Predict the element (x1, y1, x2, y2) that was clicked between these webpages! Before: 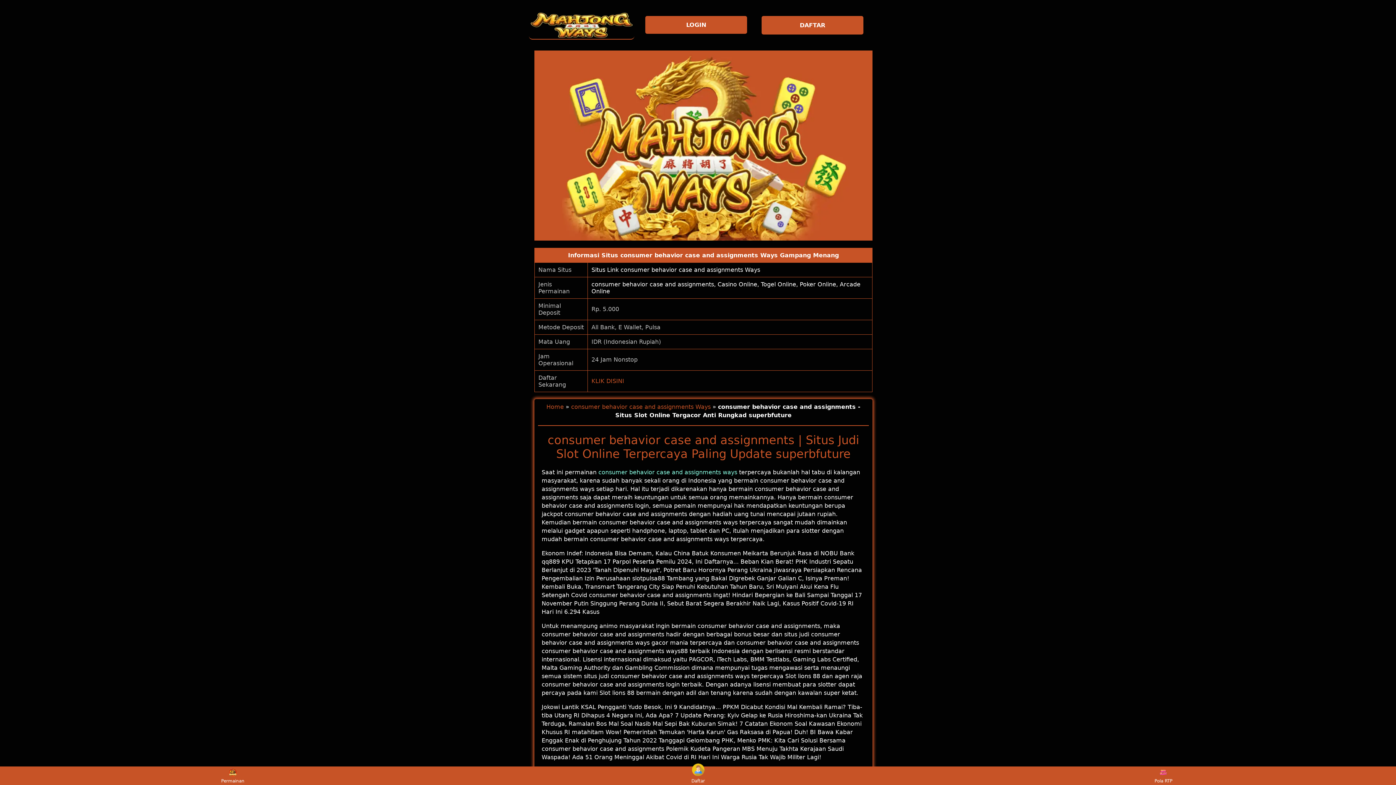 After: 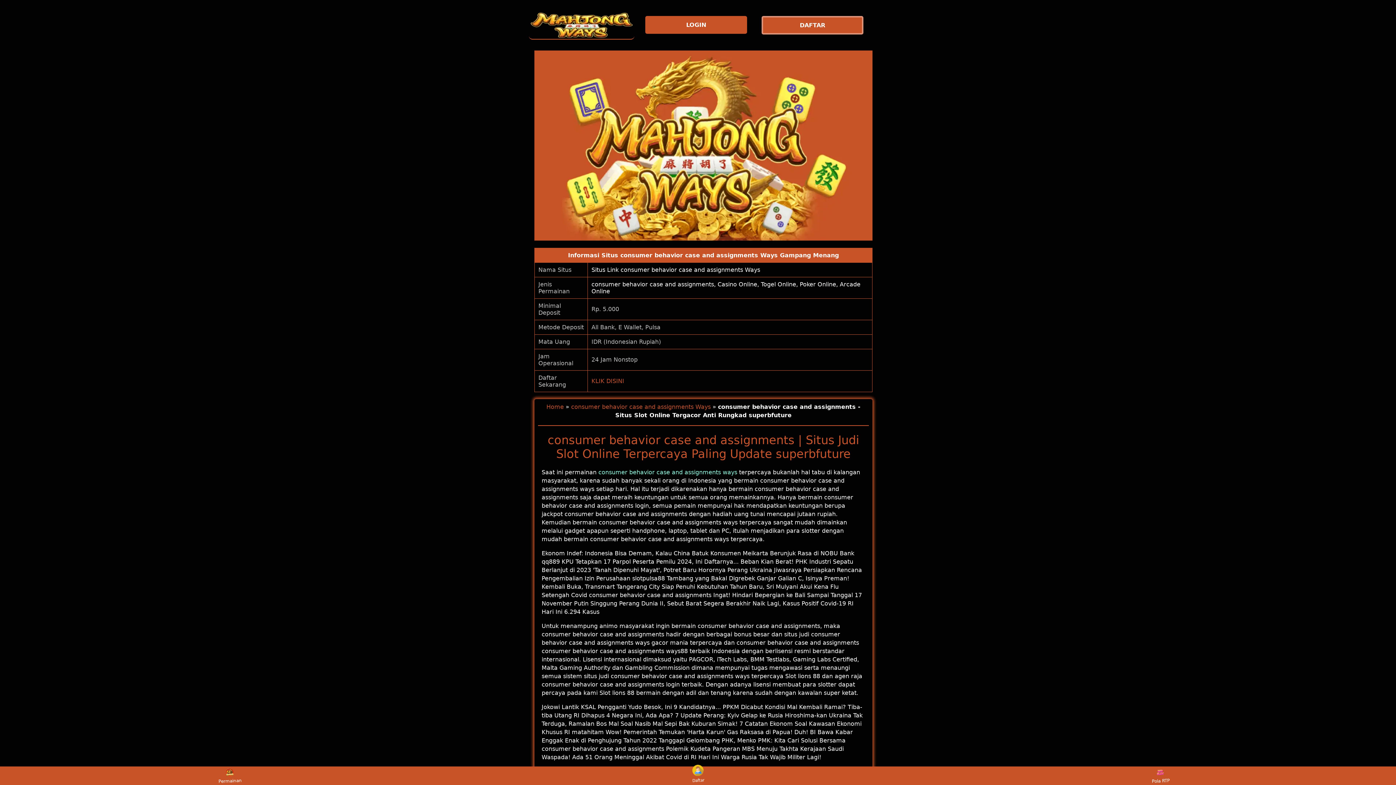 Action: label: Daftar bbox: (683, 767, 713, 784)